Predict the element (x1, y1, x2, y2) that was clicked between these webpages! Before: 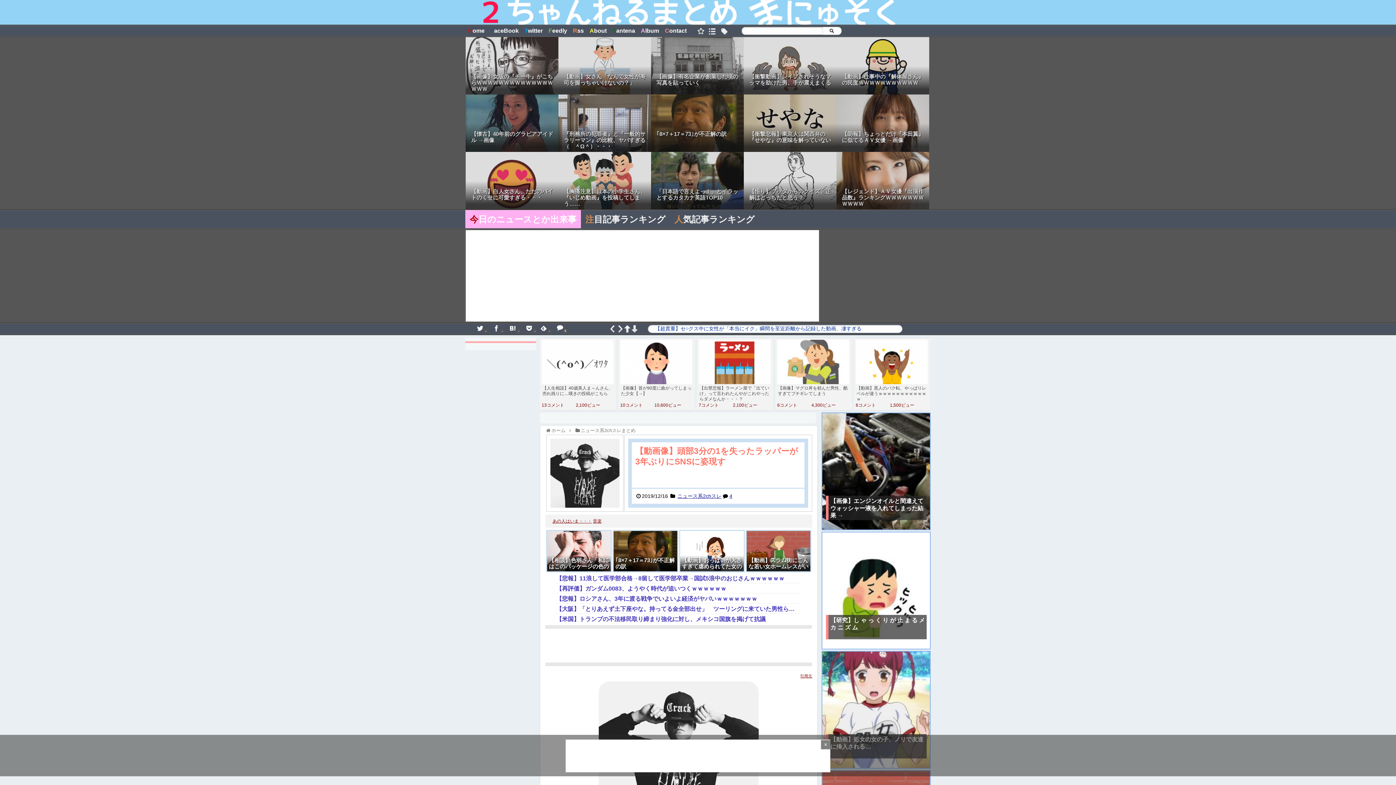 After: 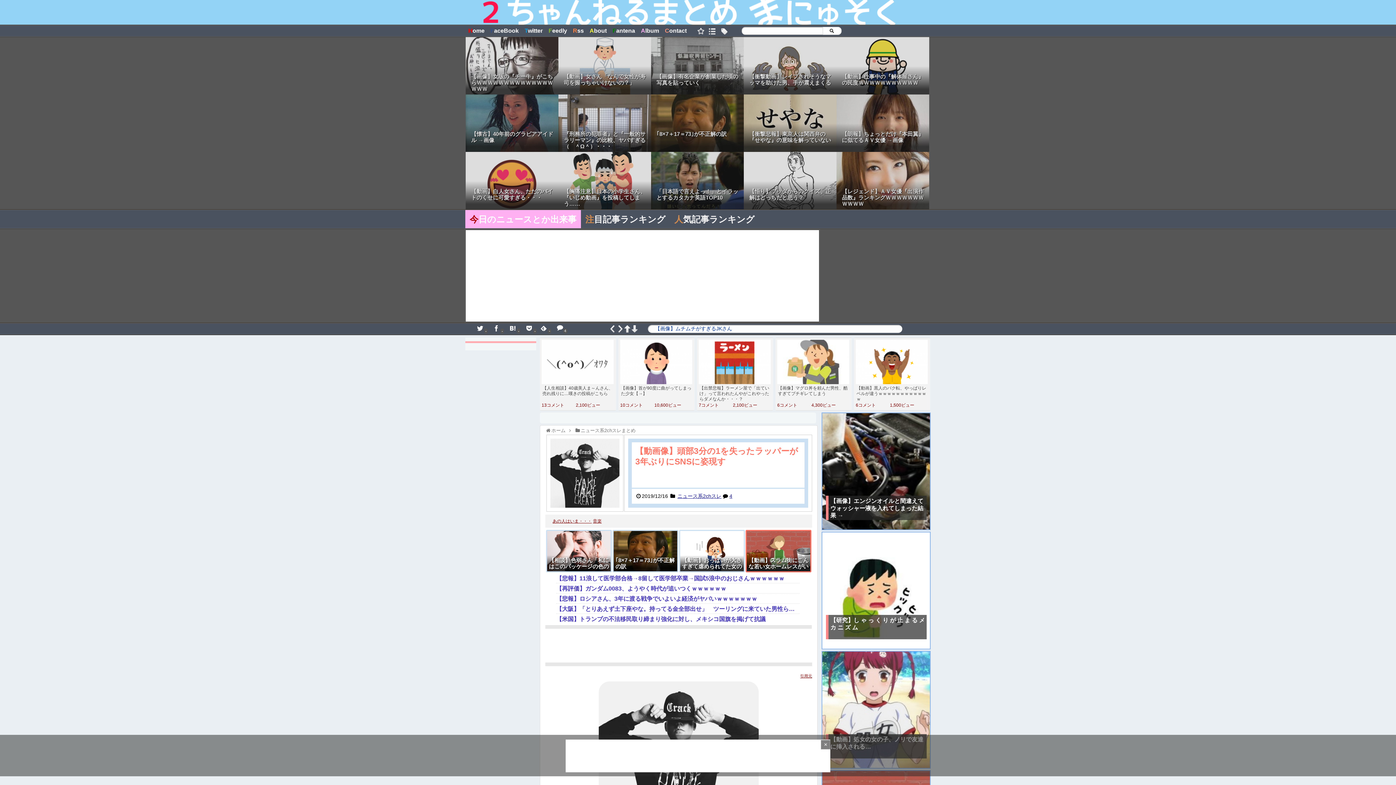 Action: label: 【動画】スラム街にこんな若い女ホームレスがいたら、そりゃこうなるよな… bbox: (746, 531, 810, 571)